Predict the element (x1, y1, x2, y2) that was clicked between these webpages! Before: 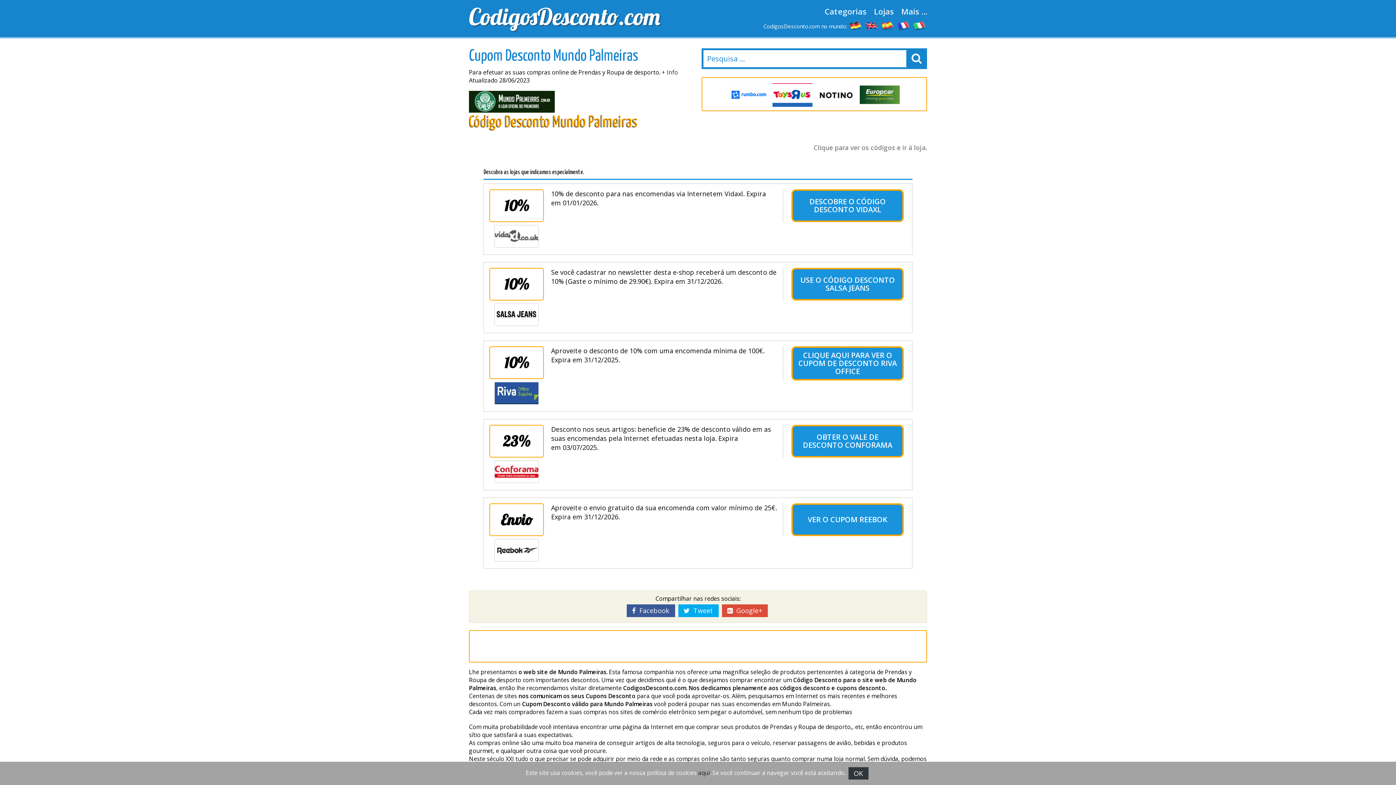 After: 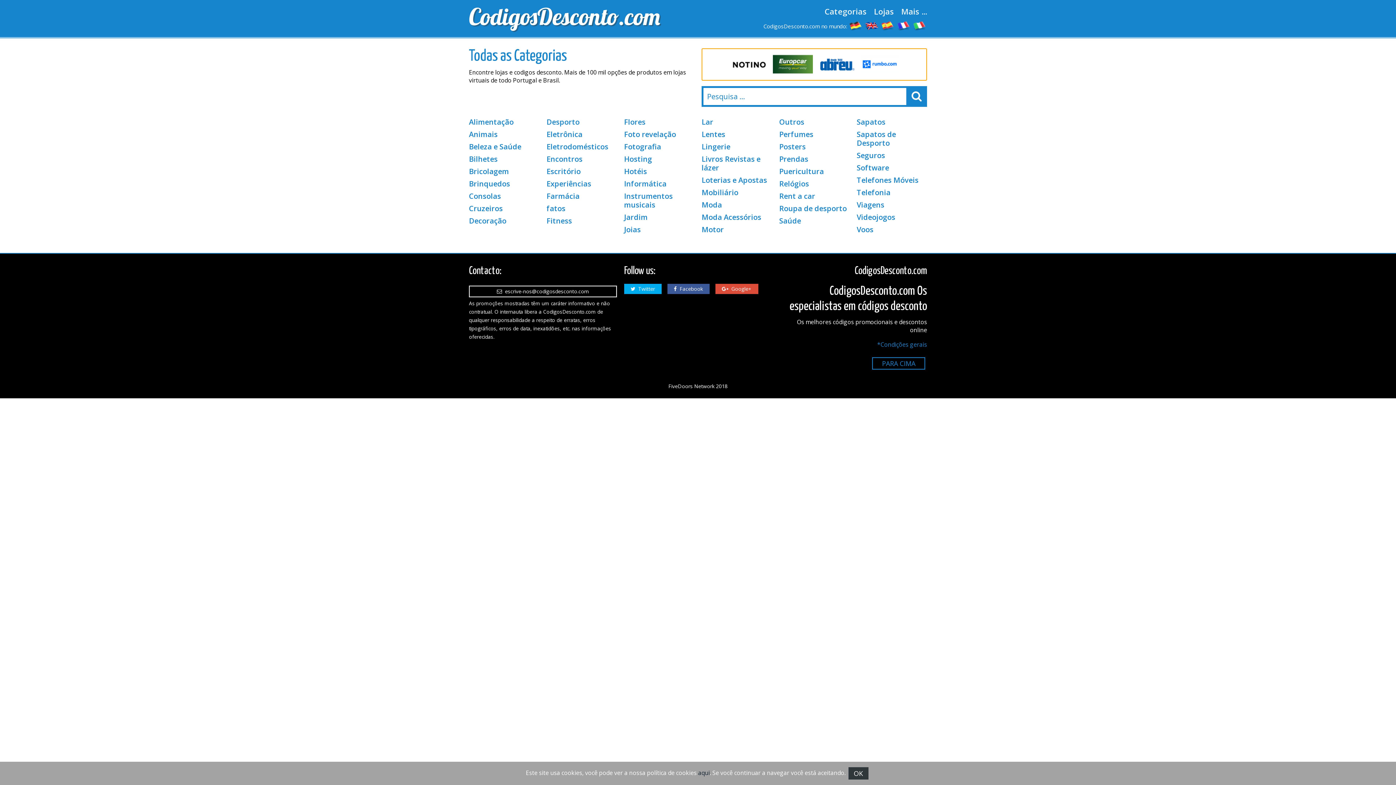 Action: bbox: (821, 5, 870, 17) label: Categorias